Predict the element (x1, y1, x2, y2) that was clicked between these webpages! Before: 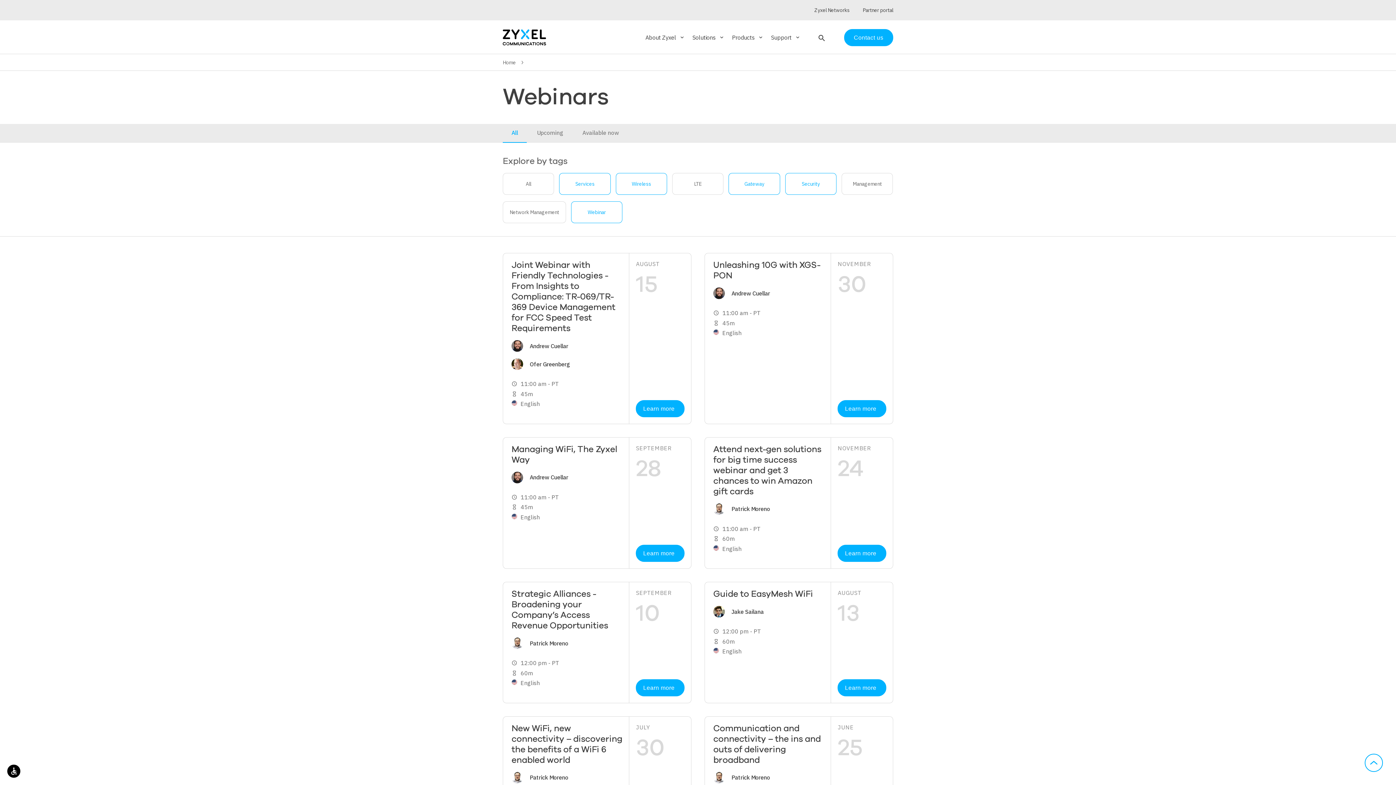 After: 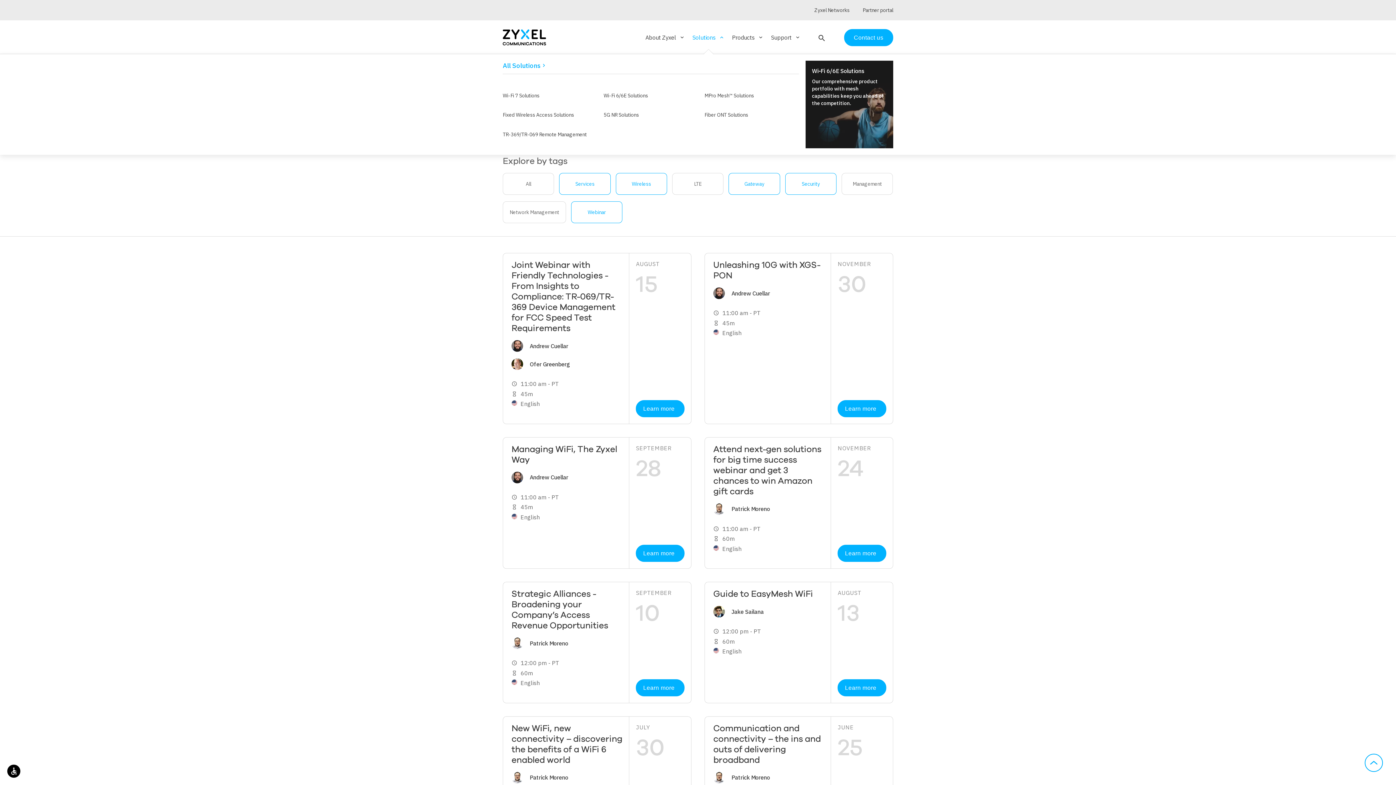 Action: bbox: (692, 21, 724, 53) label: Solutions
keyboard_arrow_down